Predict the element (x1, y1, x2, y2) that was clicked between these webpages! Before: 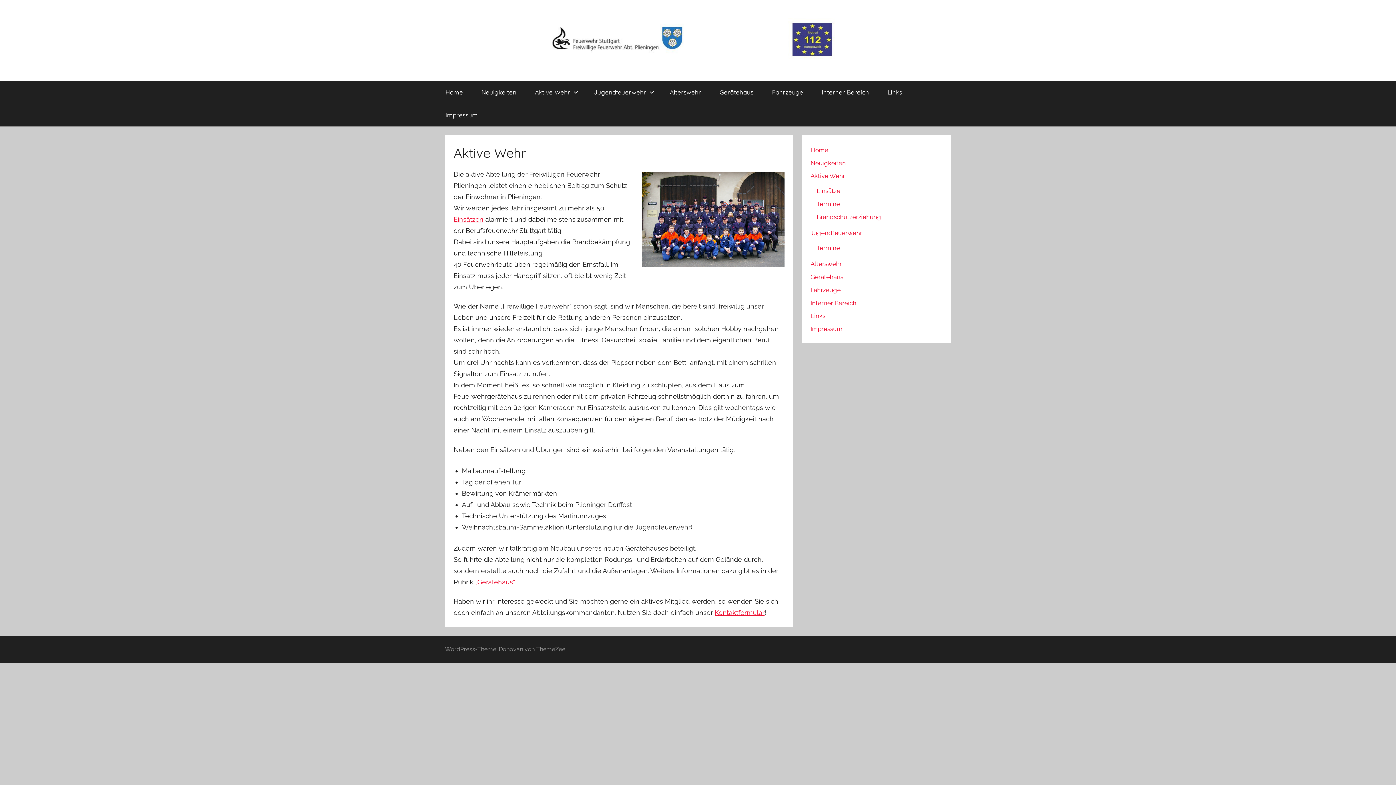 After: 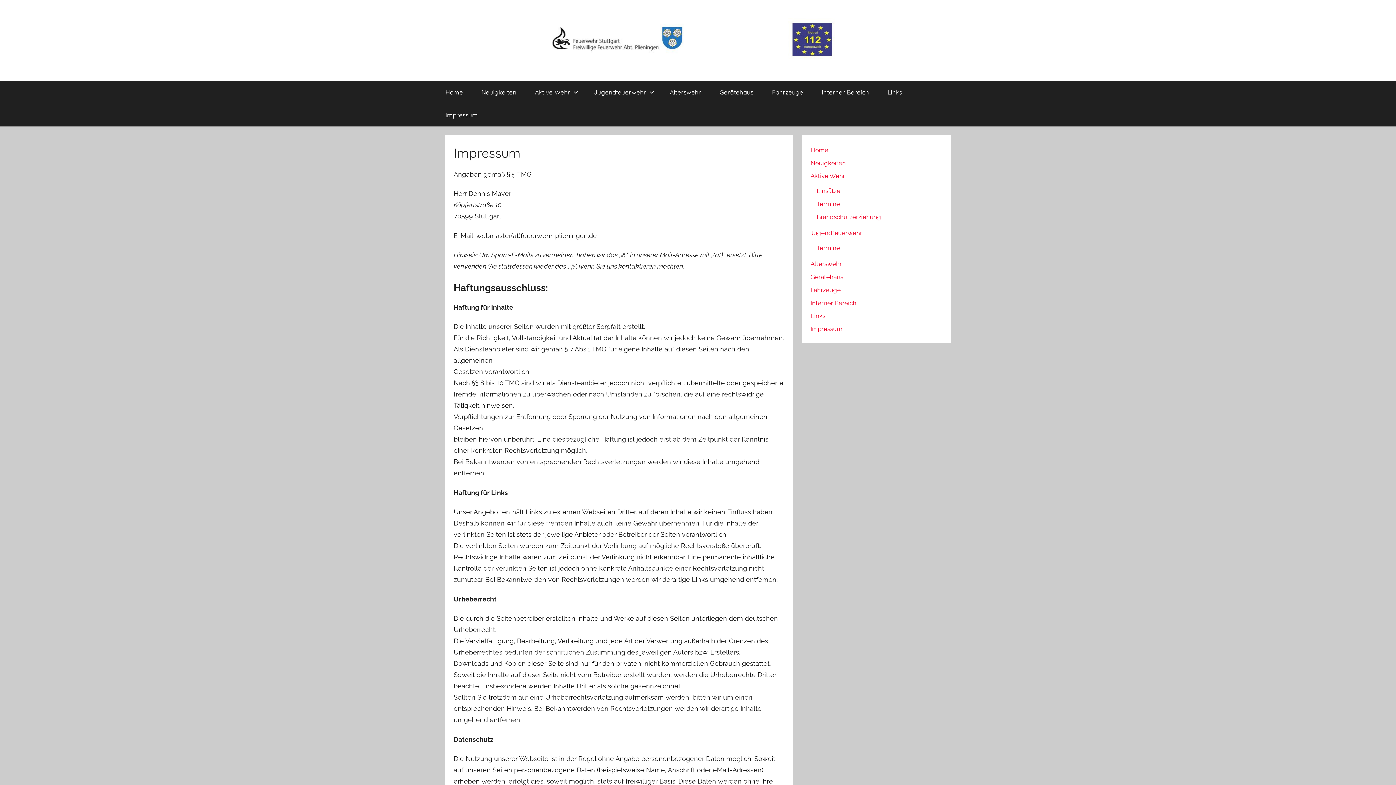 Action: label: Impressum bbox: (436, 103, 487, 126)